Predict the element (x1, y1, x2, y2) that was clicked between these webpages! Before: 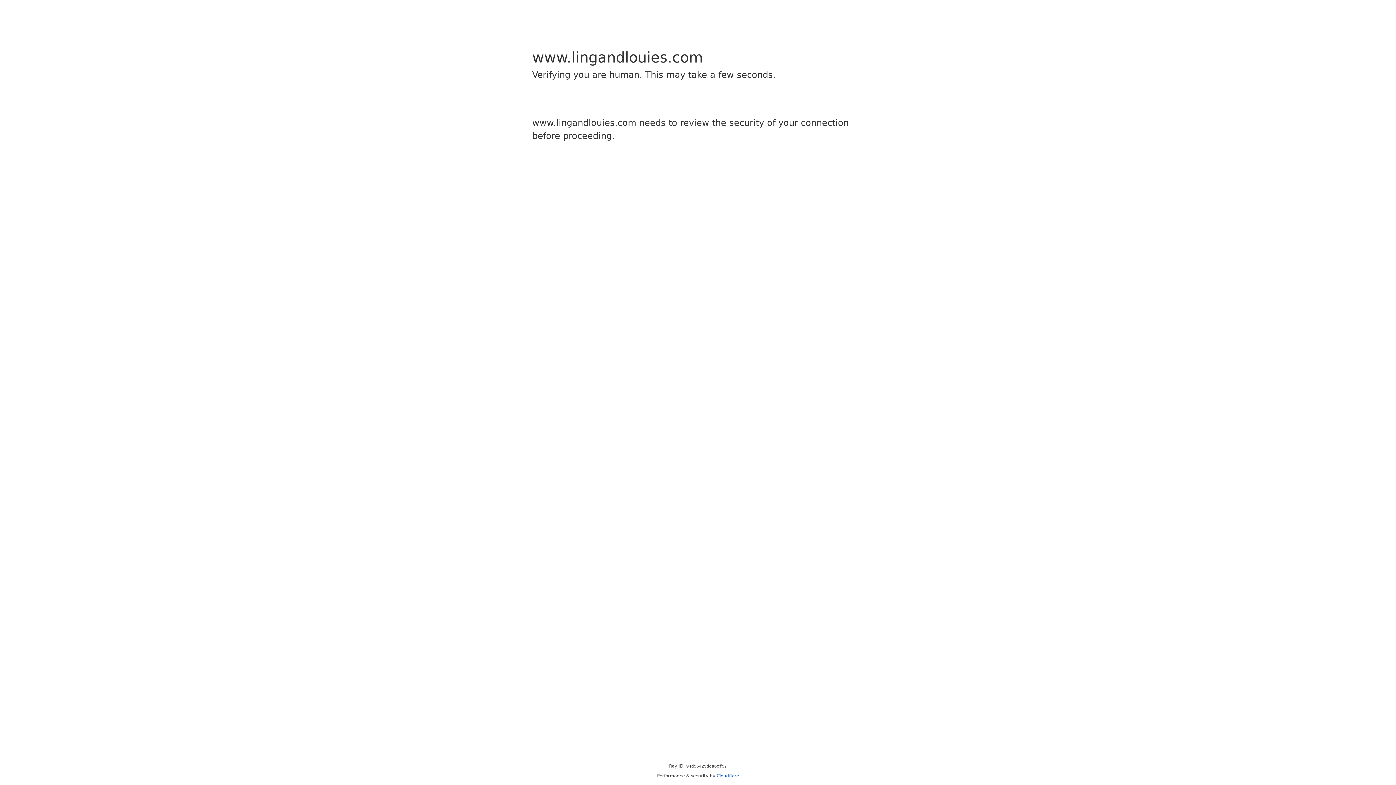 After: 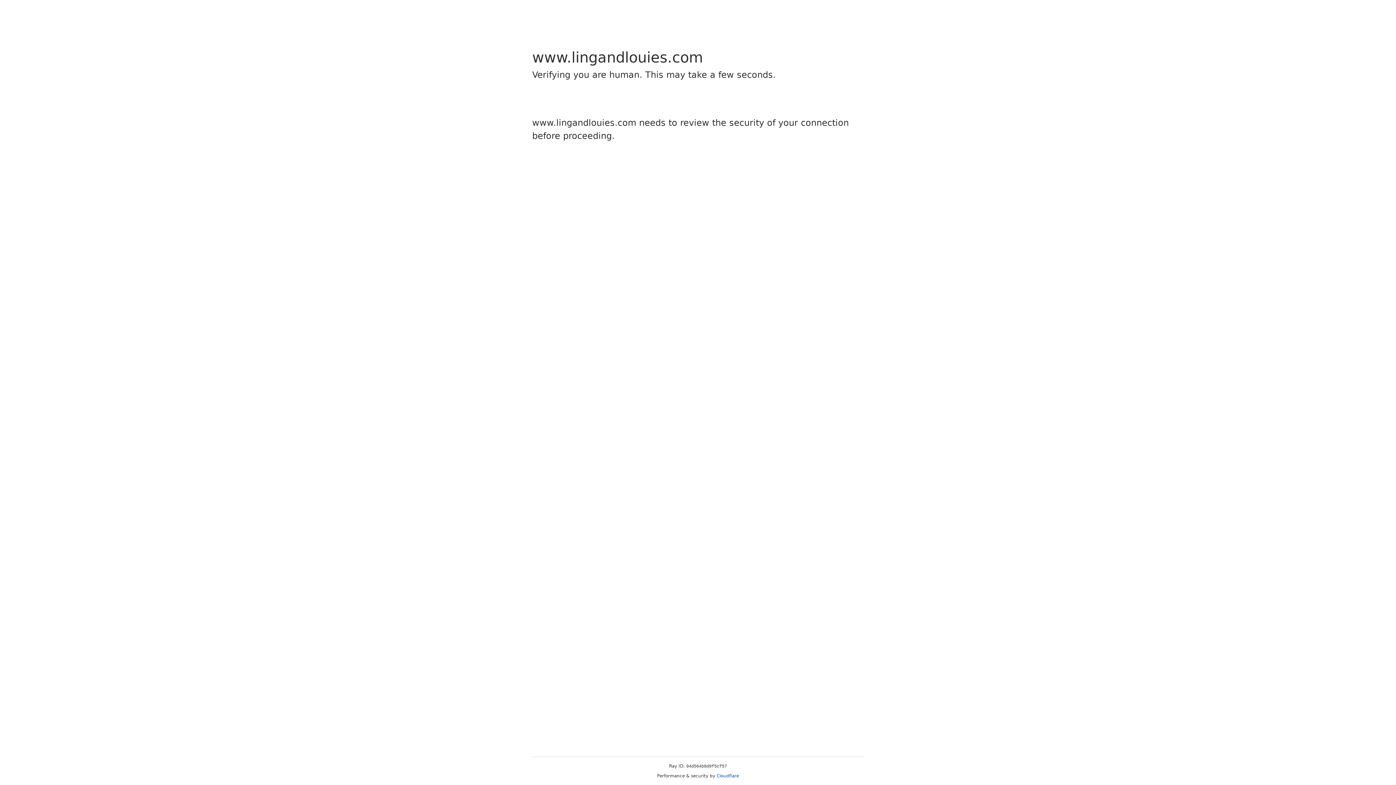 Action: label: Cloudflare bbox: (716, 773, 739, 778)